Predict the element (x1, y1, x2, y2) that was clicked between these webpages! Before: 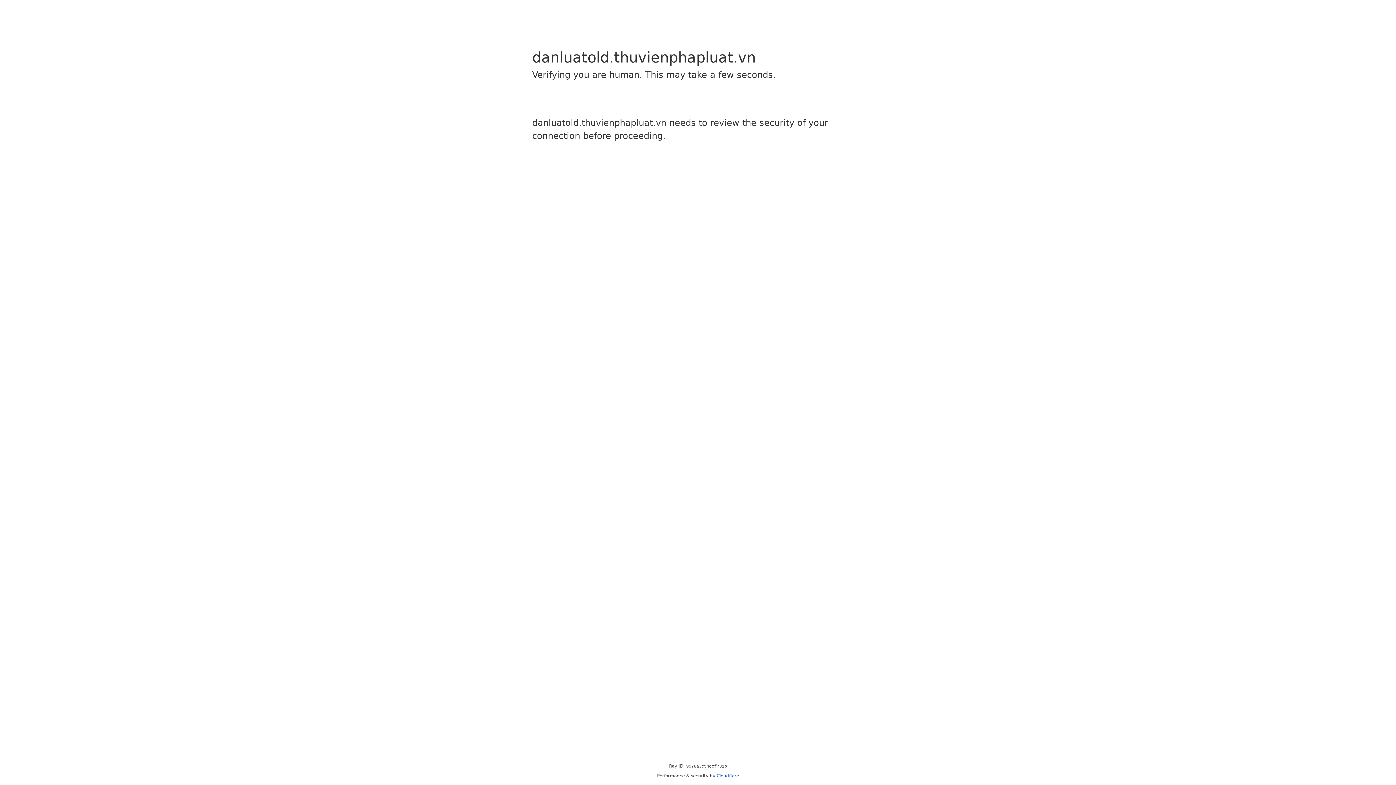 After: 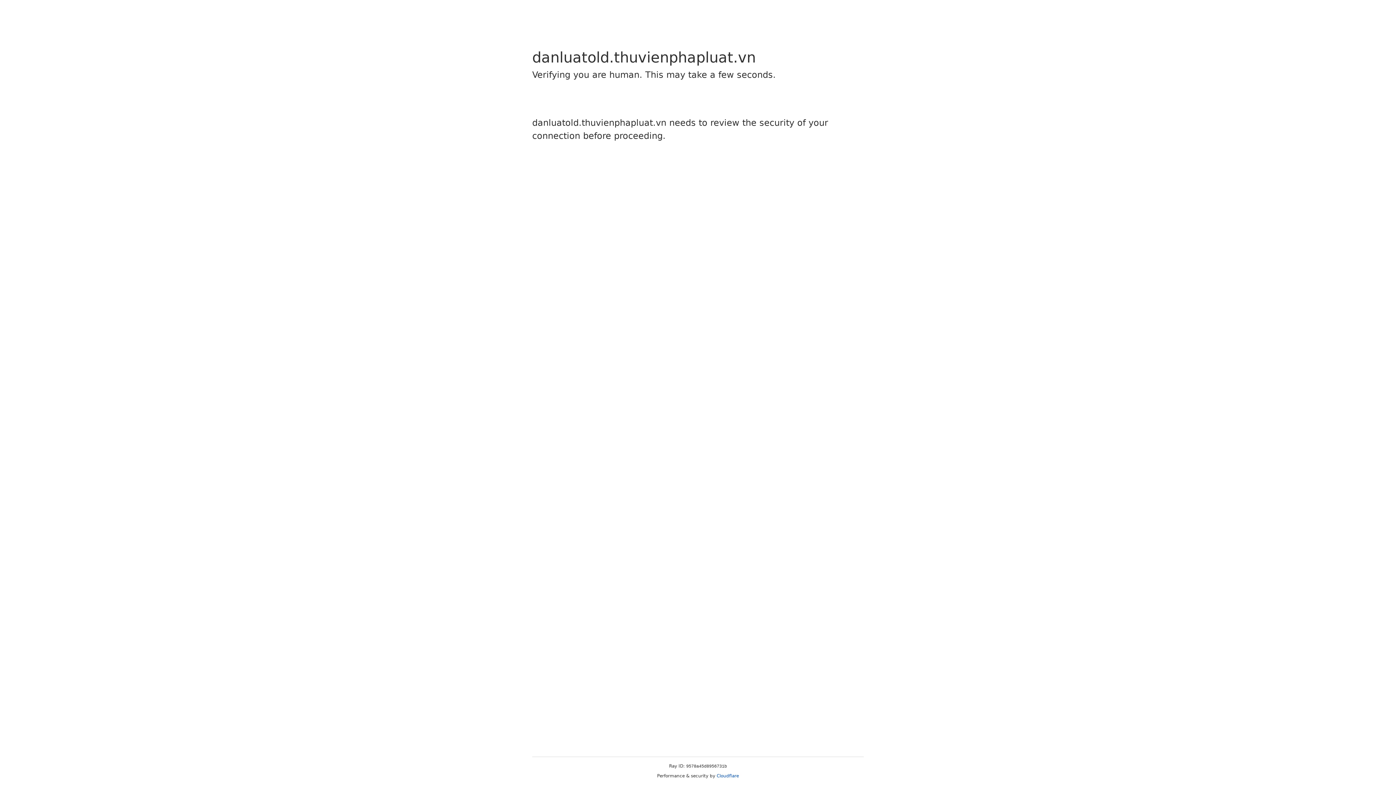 Action: bbox: (716, 773, 739, 778) label: Cloudflare